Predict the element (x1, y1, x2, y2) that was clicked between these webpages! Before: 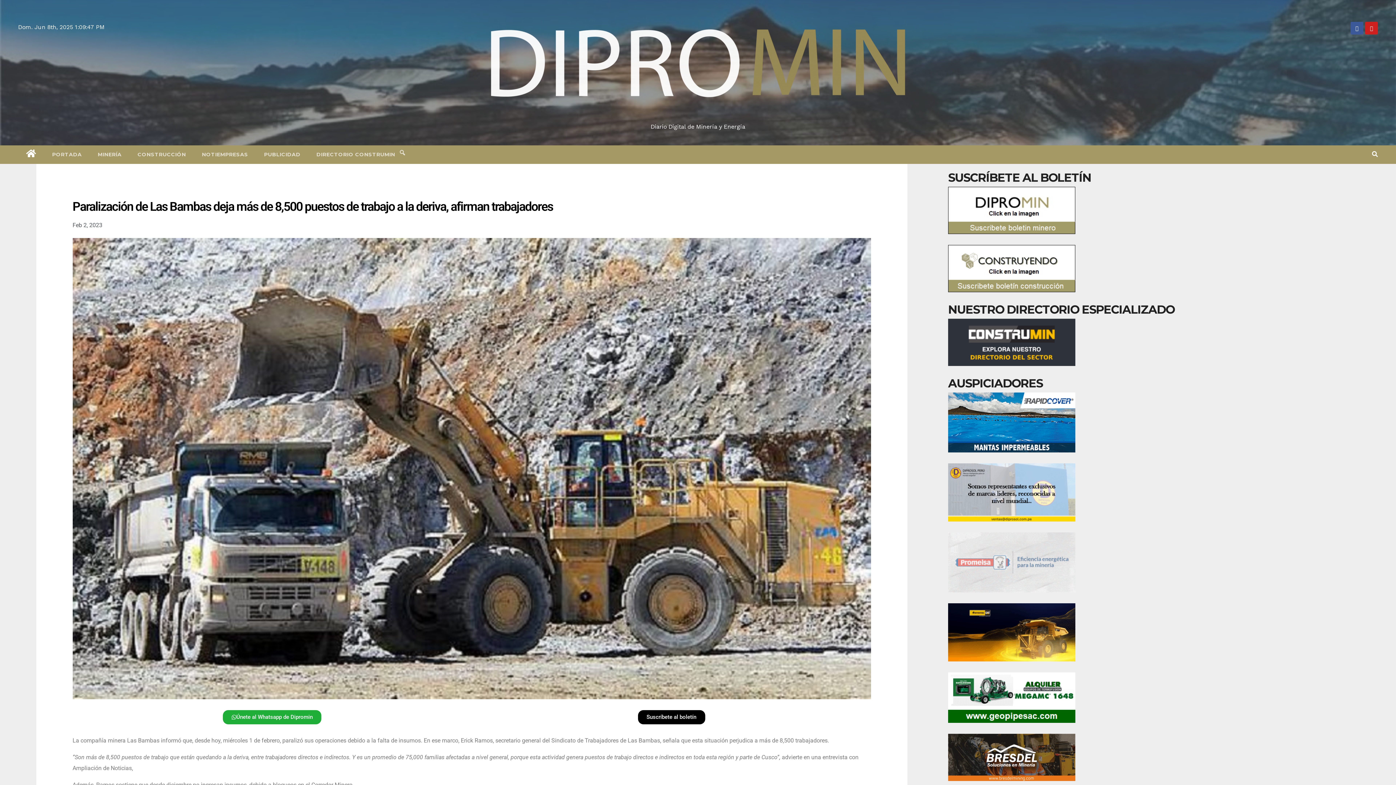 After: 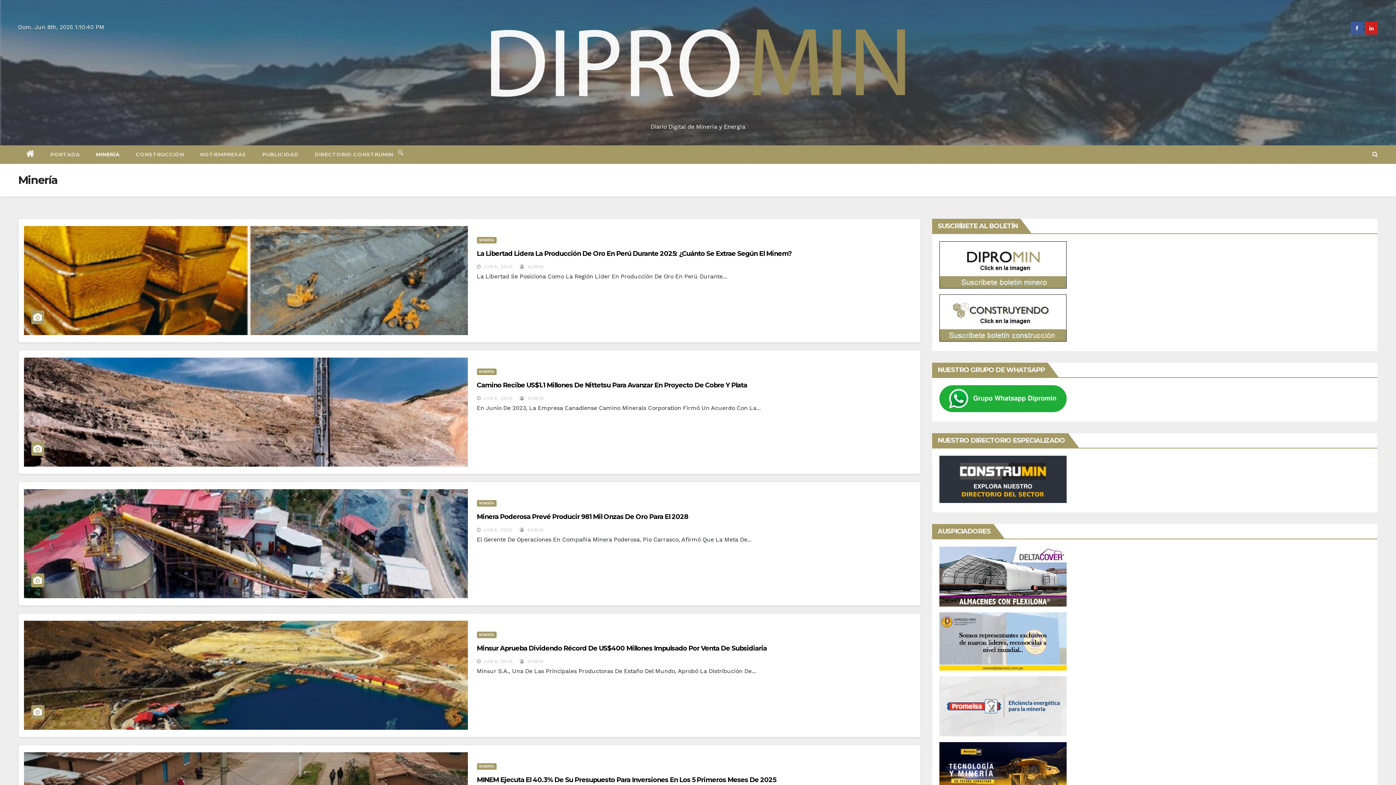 Action: label: MINERÍA bbox: (89, 145, 129, 163)